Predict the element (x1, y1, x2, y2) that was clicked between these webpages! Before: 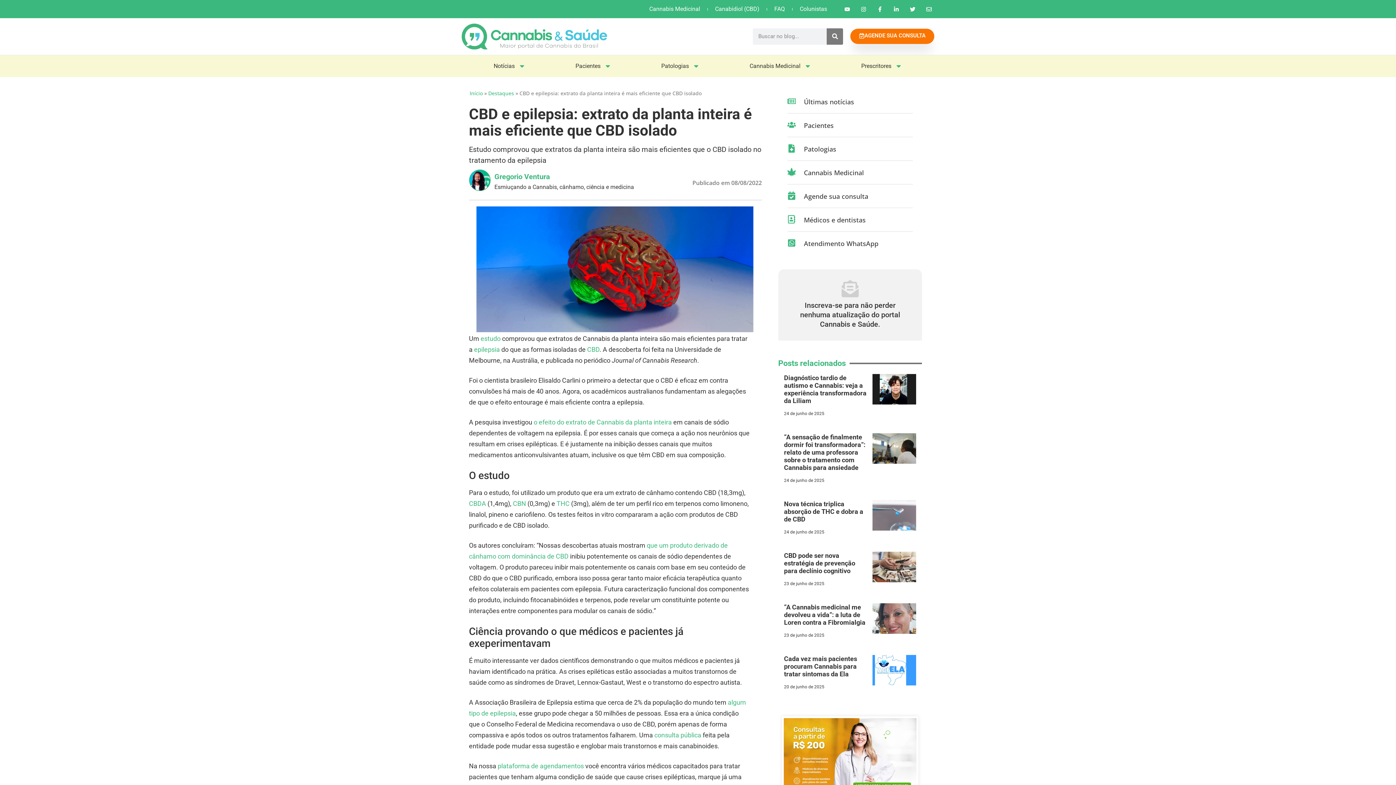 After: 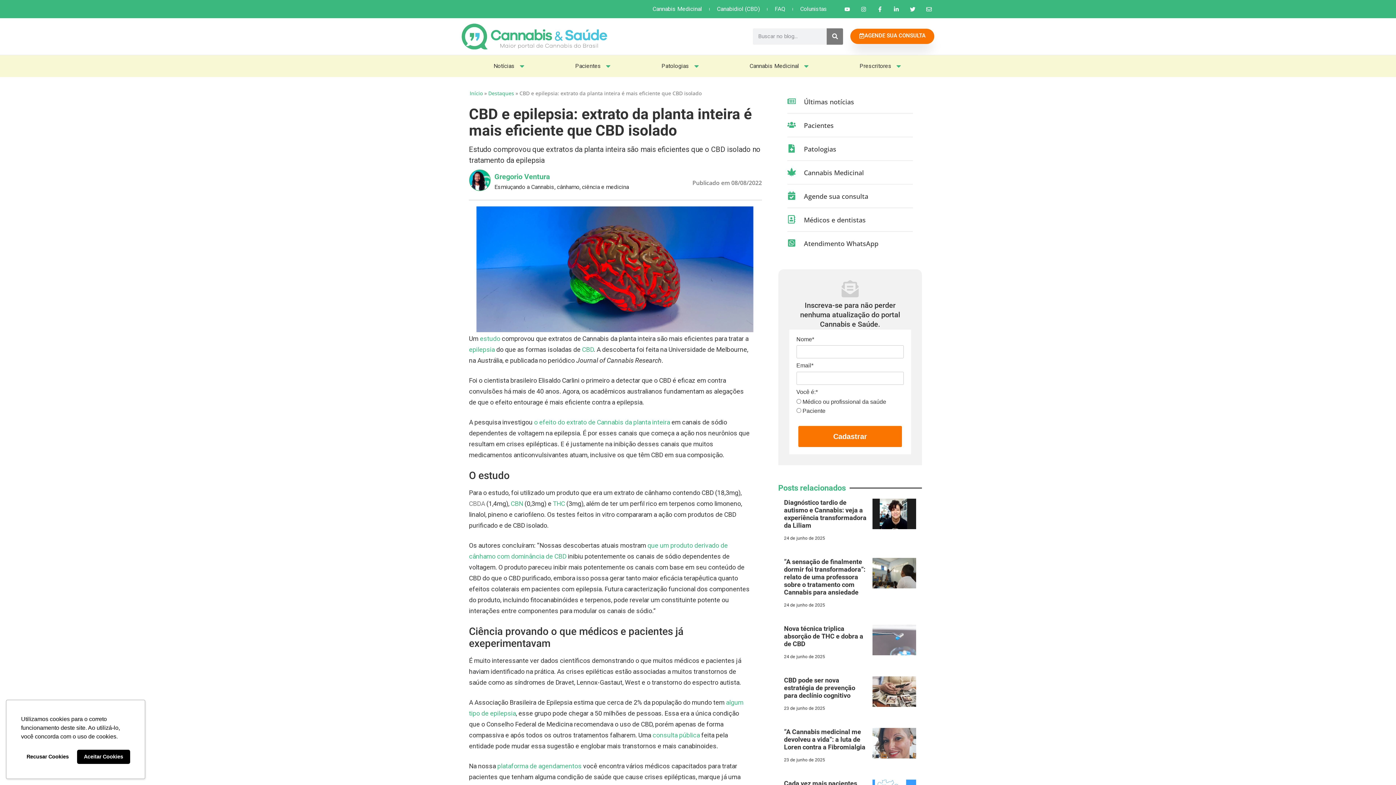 Action: label: CBDA bbox: (469, 499, 486, 507)